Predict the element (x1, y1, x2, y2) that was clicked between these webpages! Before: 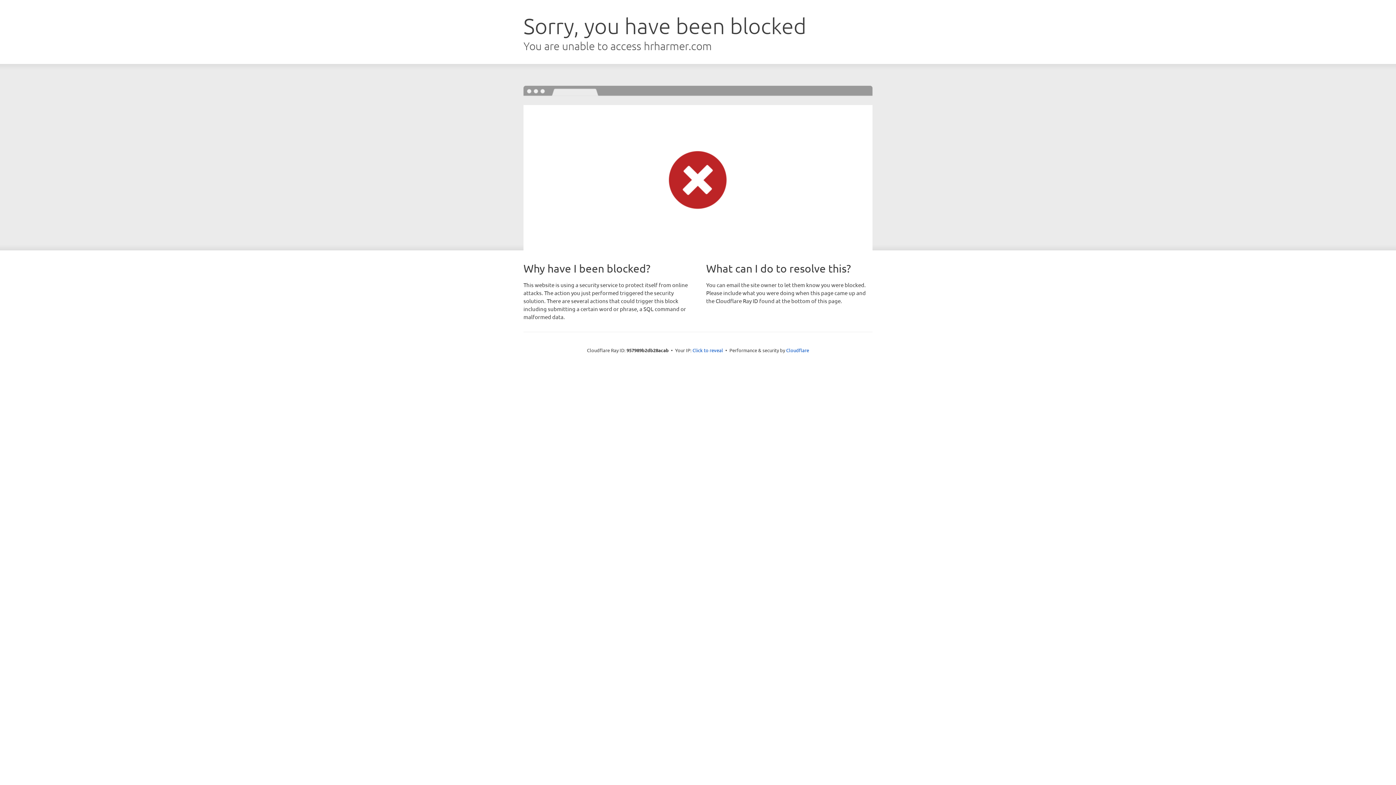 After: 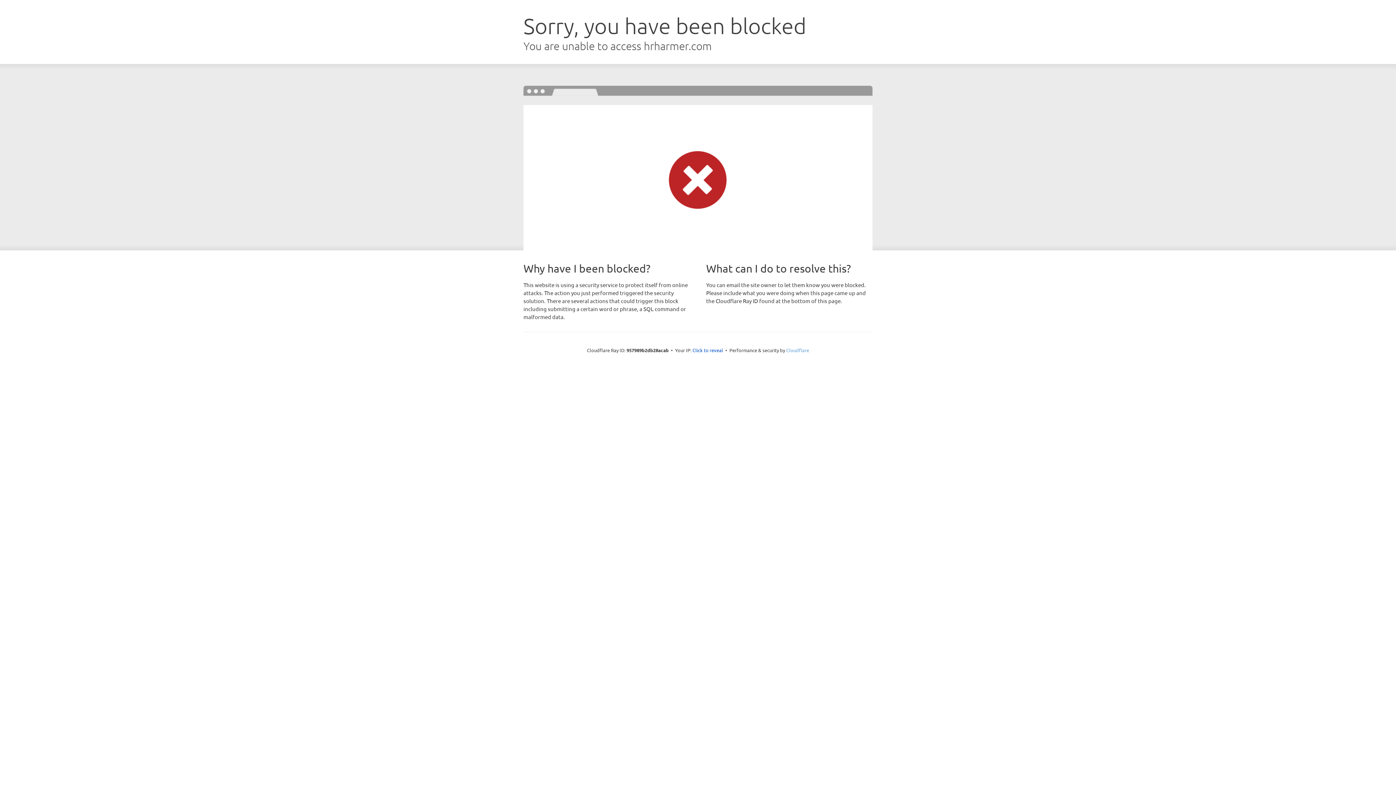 Action: label: Cloudflare bbox: (786, 347, 809, 353)